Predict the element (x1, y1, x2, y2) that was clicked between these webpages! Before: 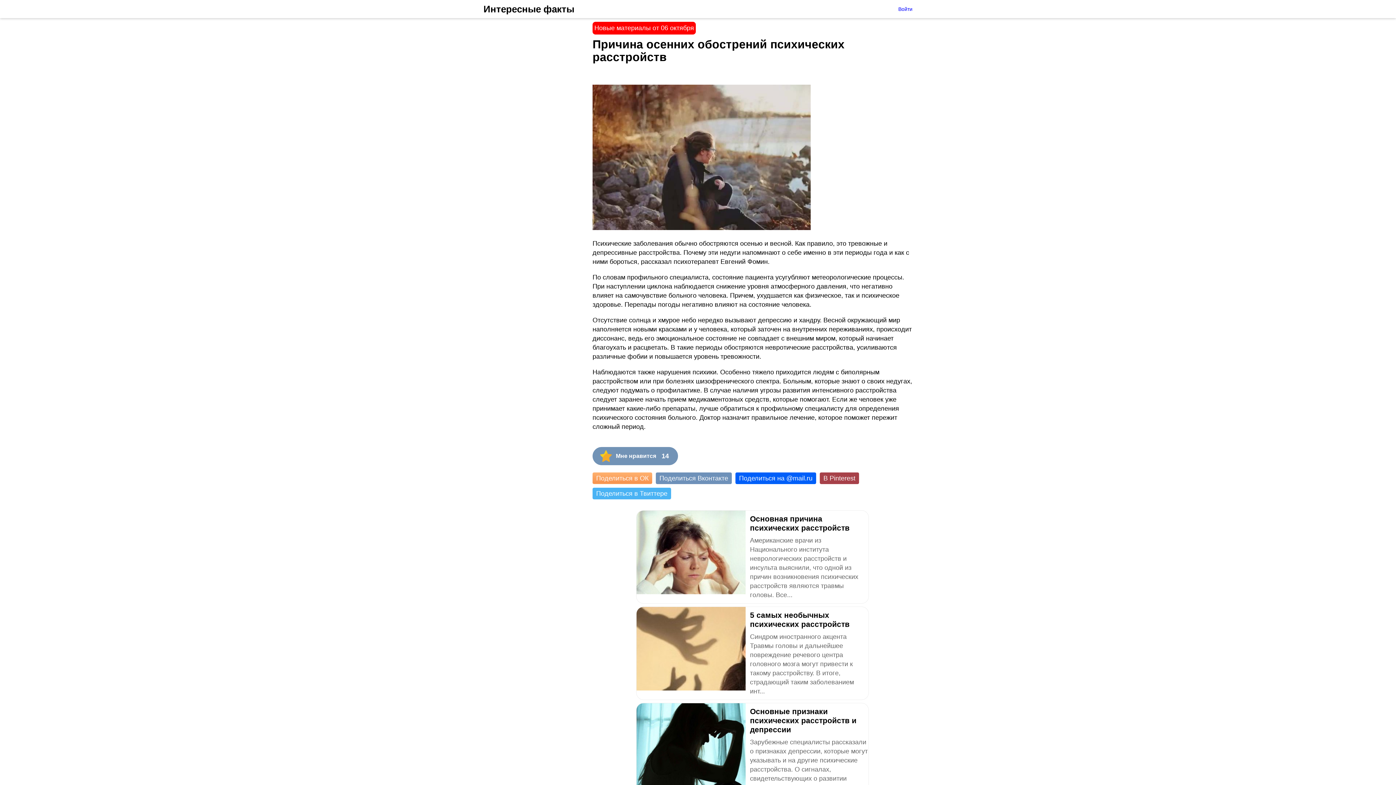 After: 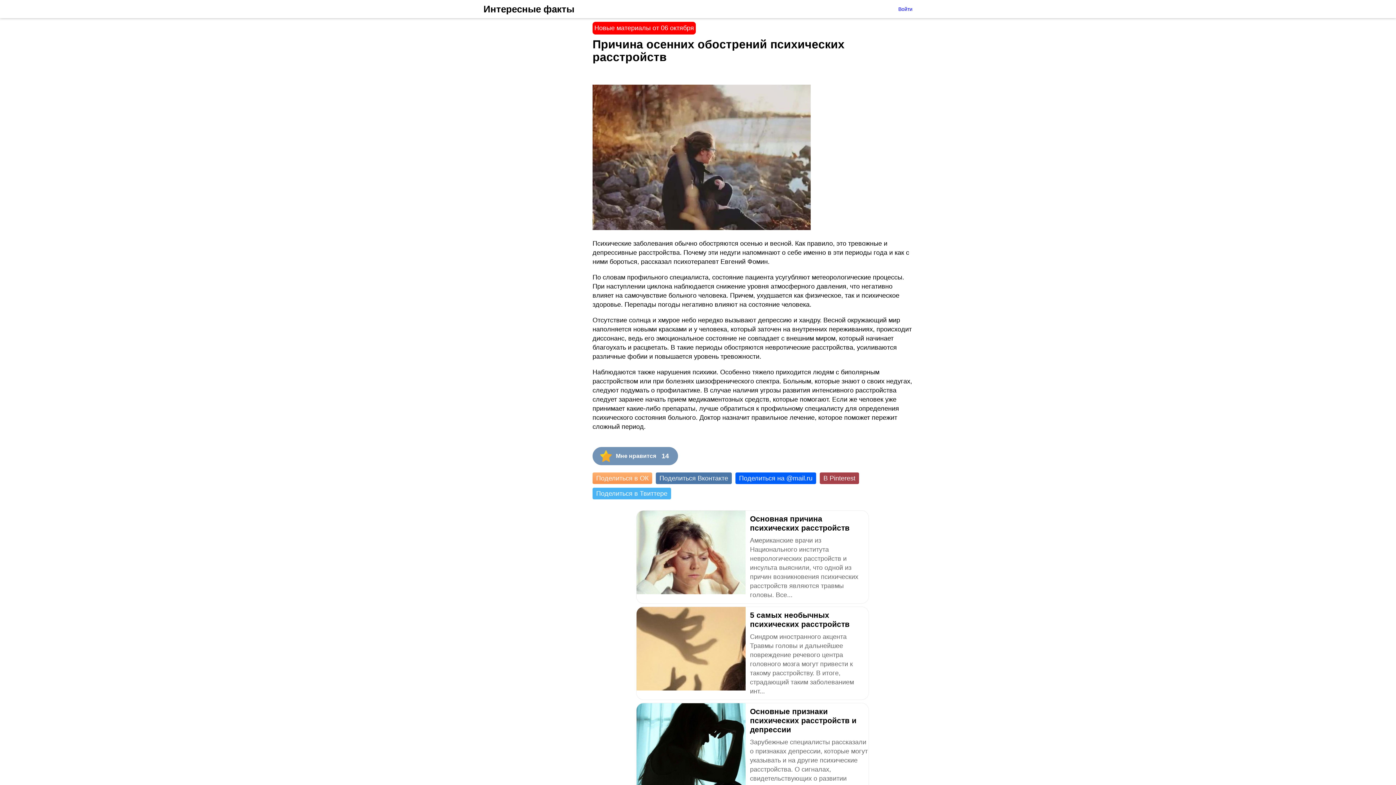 Action: bbox: (656, 472, 732, 484) label: Поделиться Вконтакте